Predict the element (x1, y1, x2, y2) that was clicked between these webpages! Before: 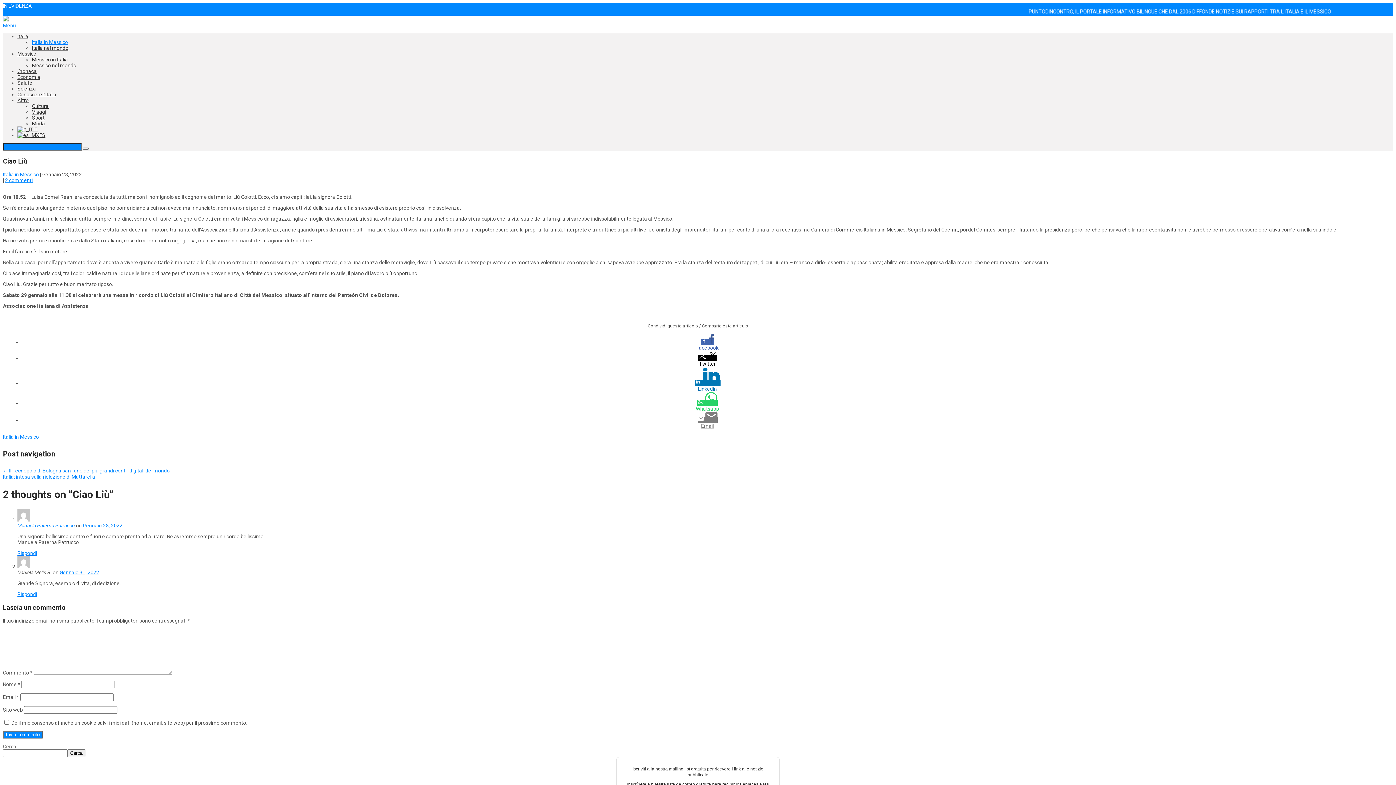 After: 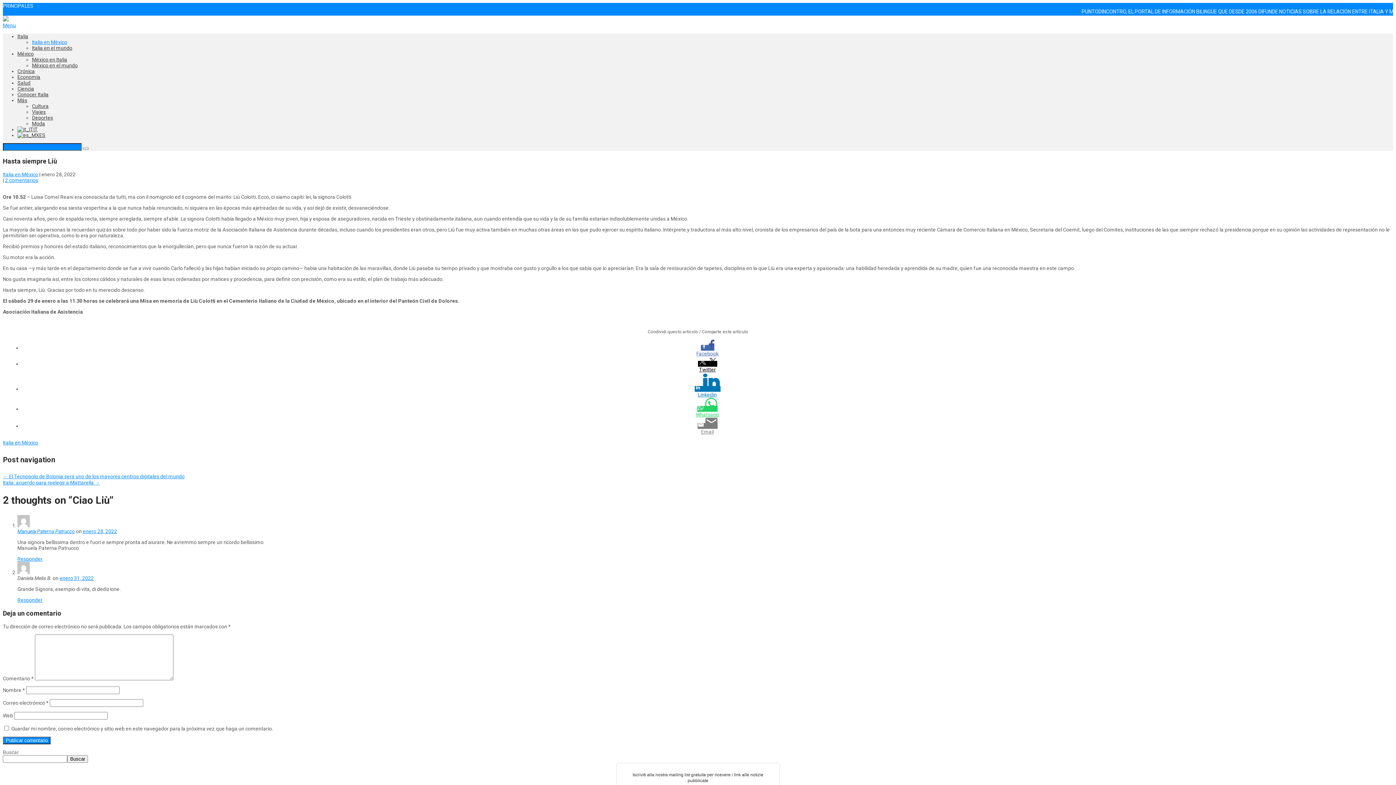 Action: bbox: (17, 132, 45, 138) label: ES